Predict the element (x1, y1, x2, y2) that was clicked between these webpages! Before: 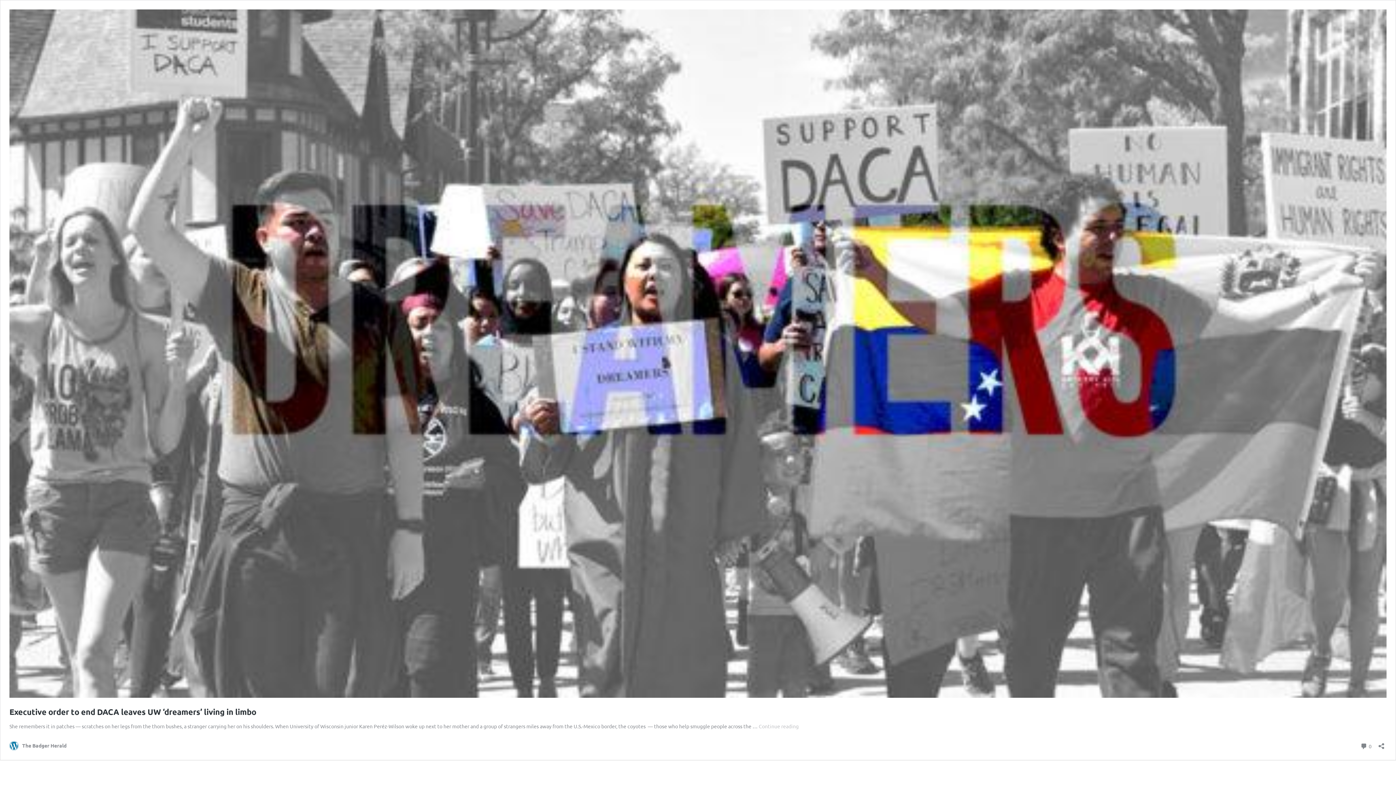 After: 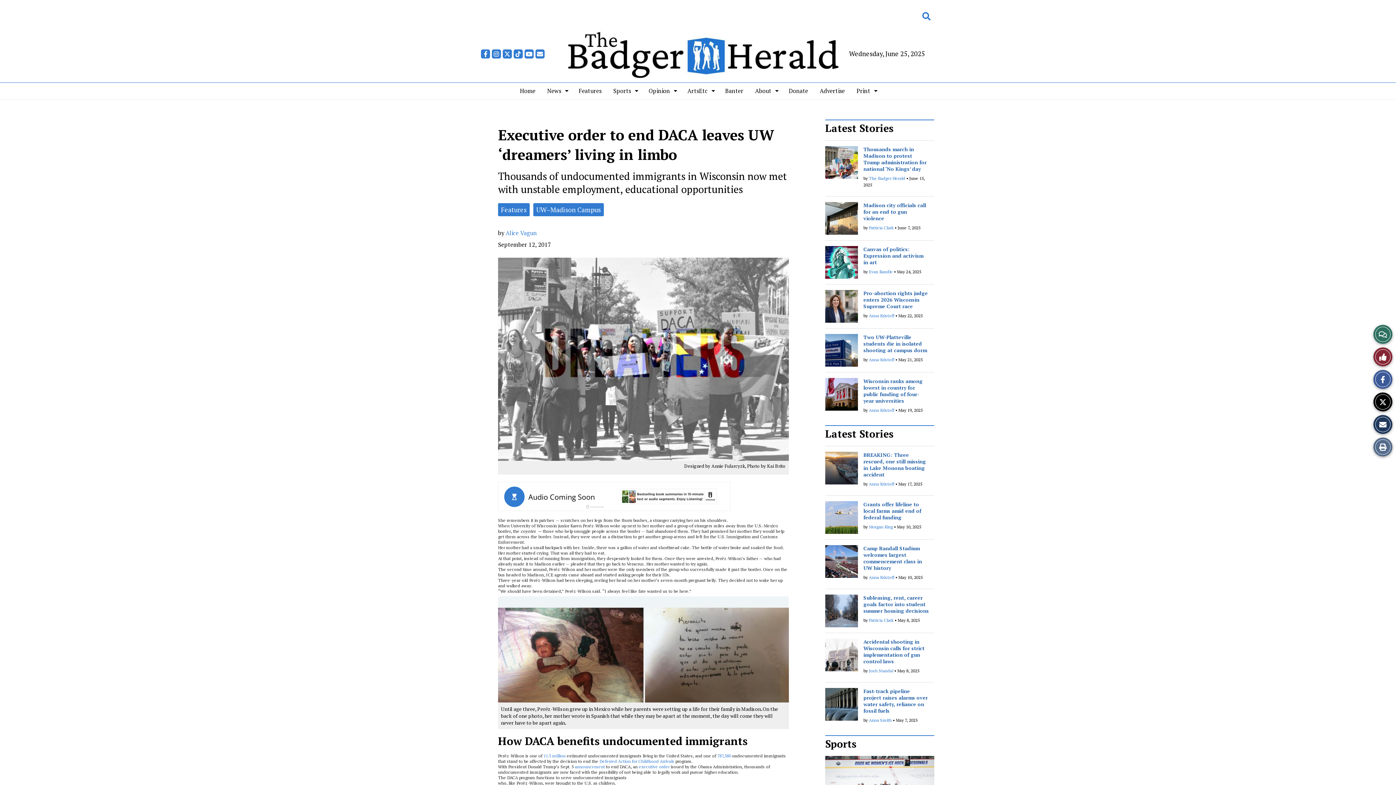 Action: bbox: (9, 707, 256, 717) label: Executive order to end DACA leaves UW ‘dreamers’ living in limbo